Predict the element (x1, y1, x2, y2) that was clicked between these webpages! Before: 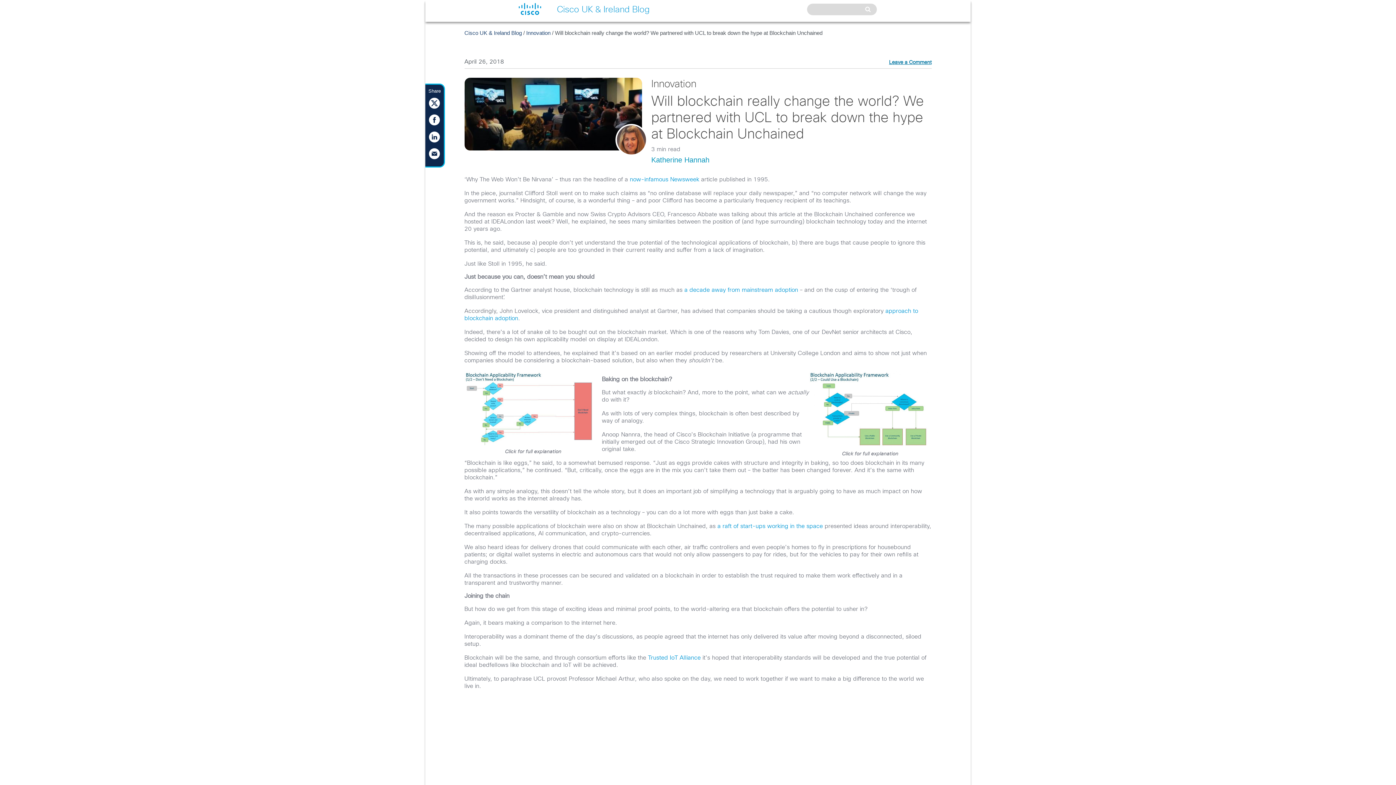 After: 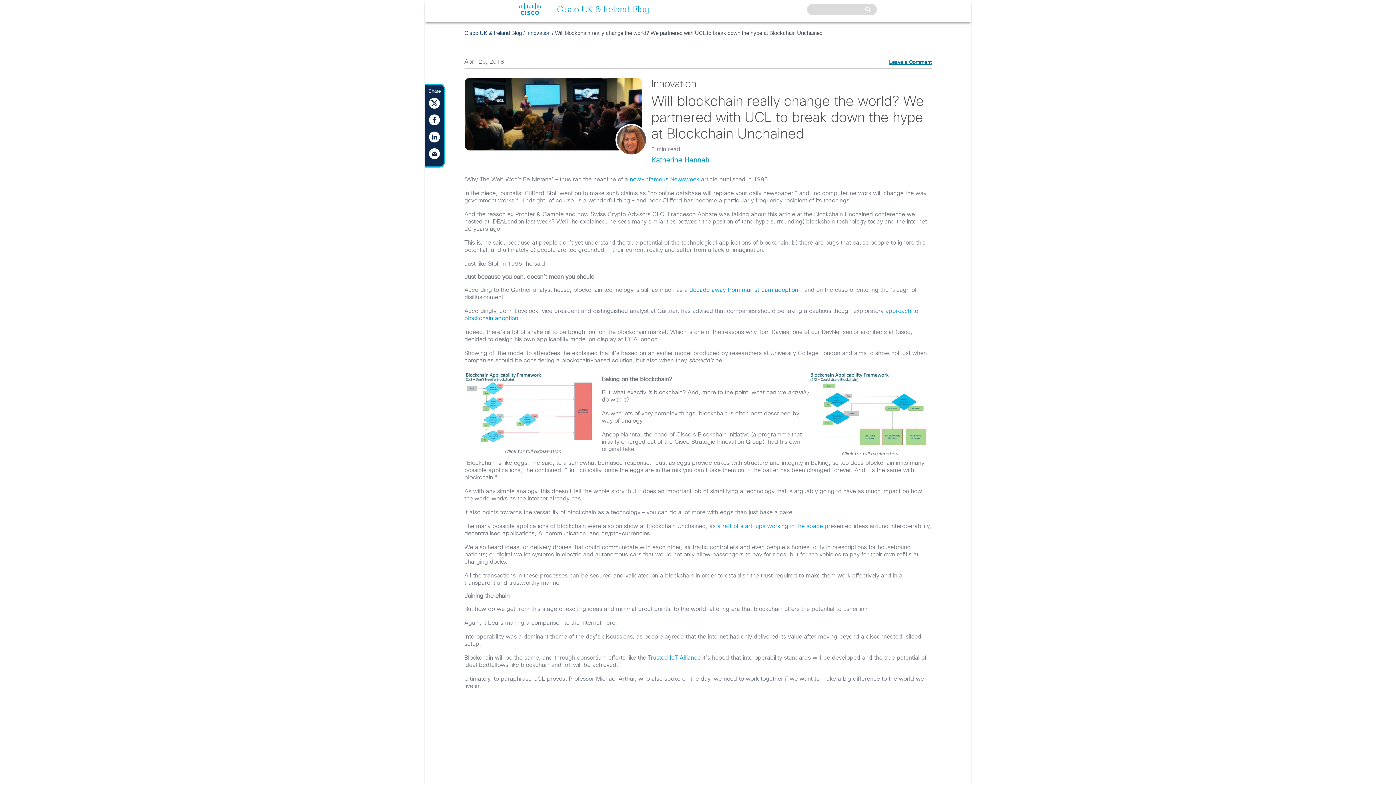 Action: bbox: (429, 97, 440, 108)